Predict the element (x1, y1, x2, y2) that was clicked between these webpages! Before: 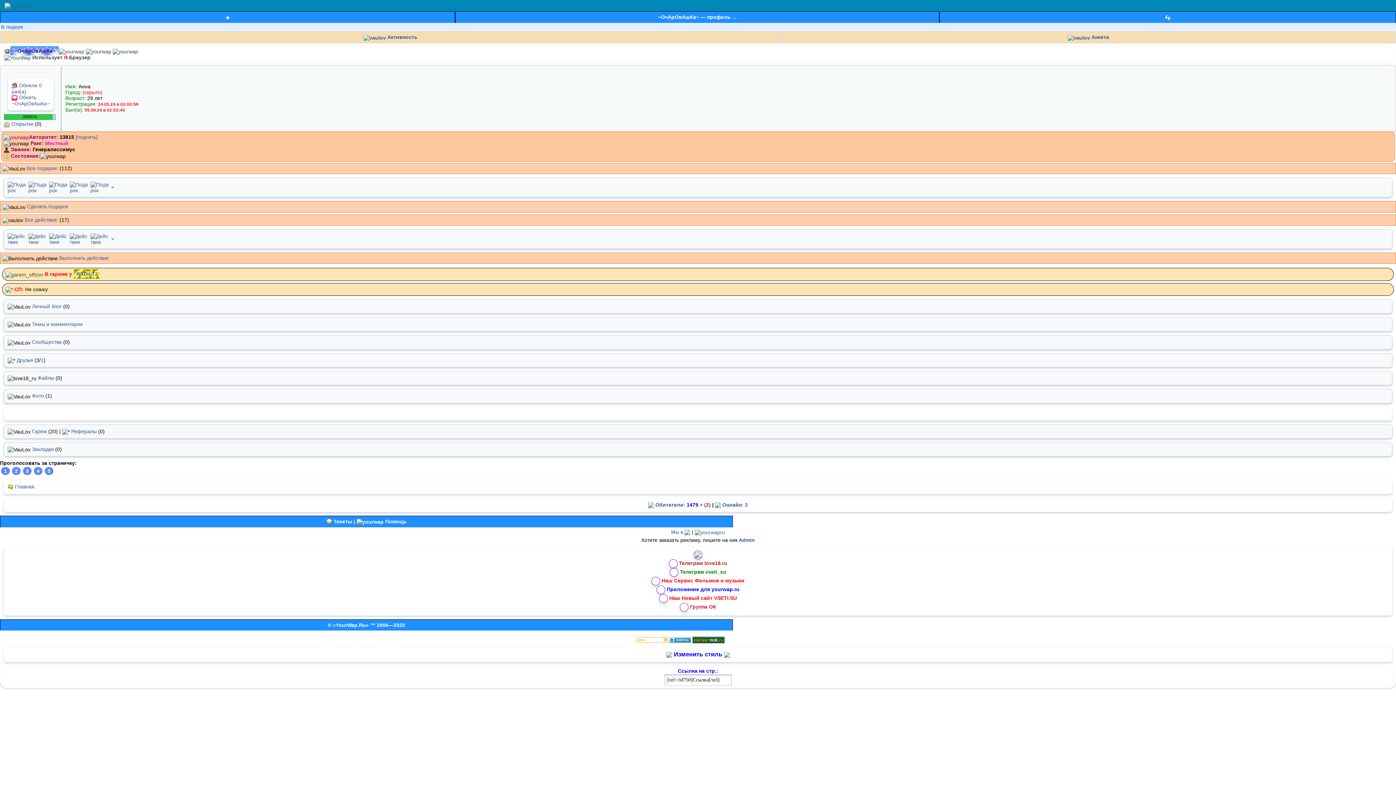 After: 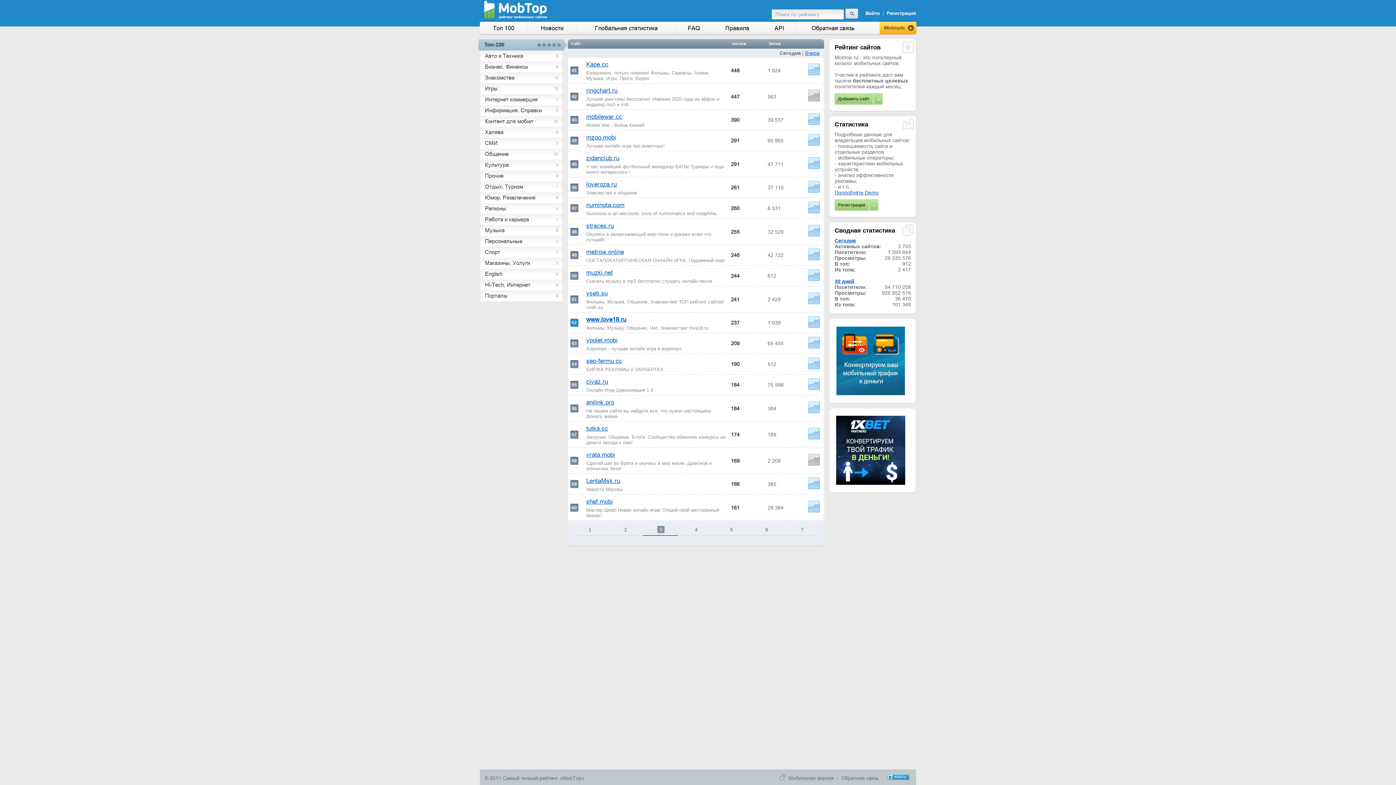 Action: bbox: (669, 637, 691, 642)